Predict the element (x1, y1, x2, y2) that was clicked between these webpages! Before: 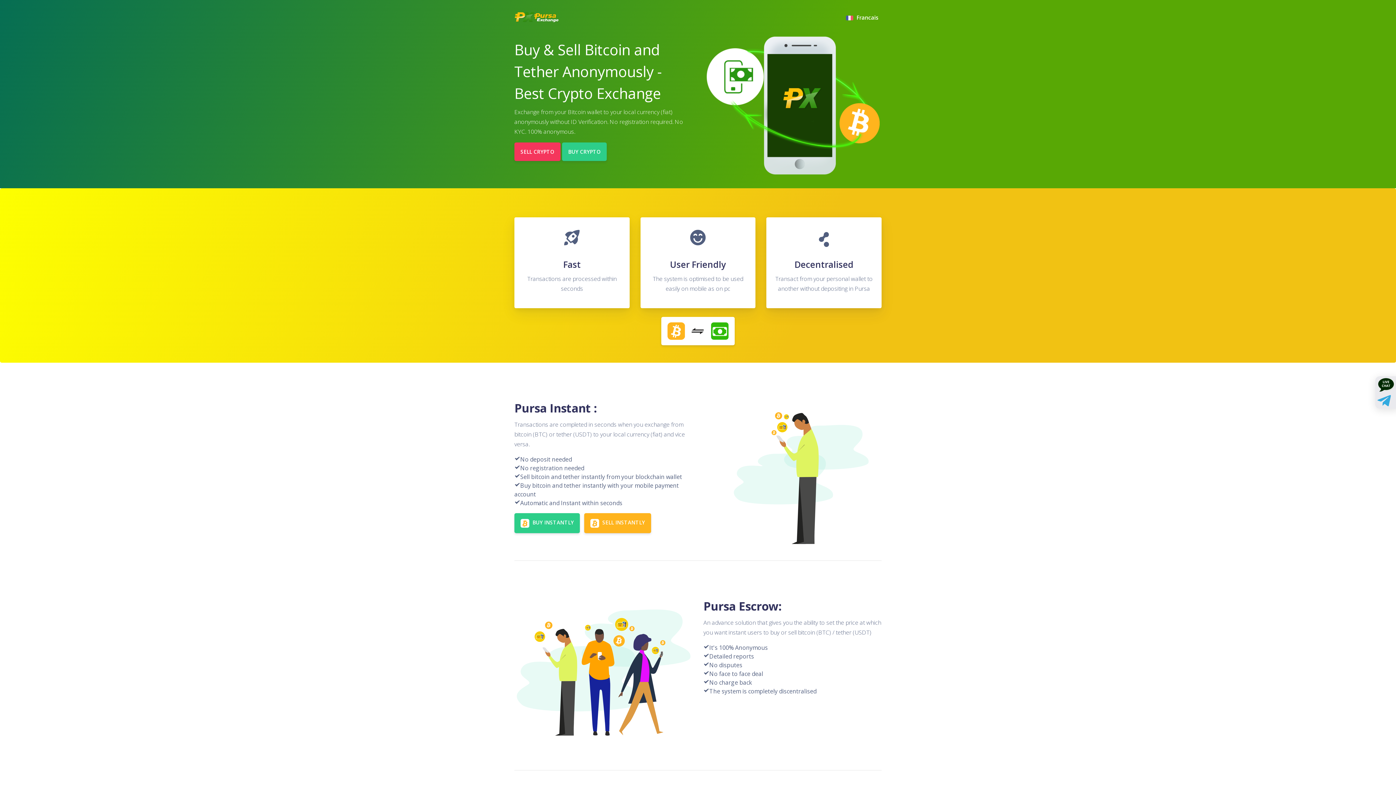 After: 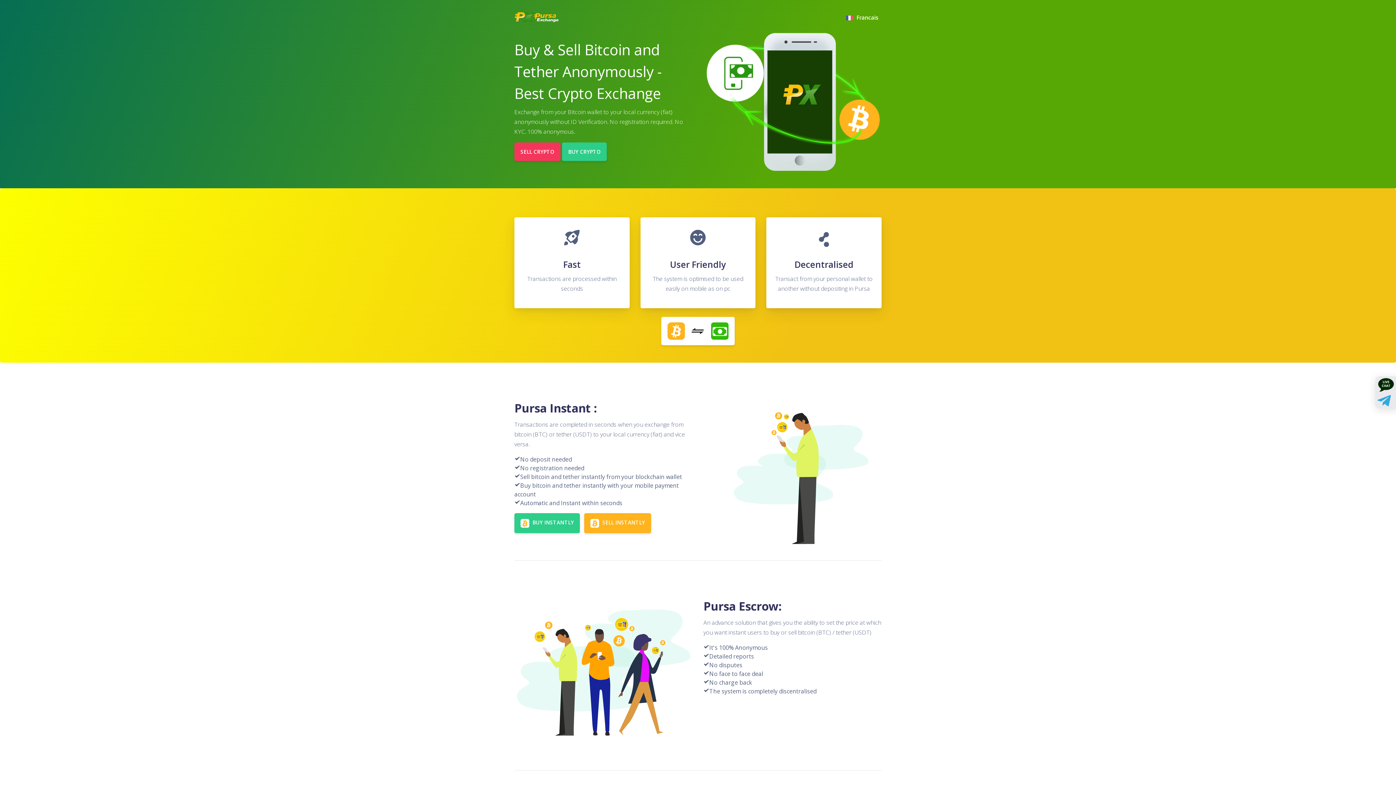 Action: bbox: (1381, 378, 1394, 390)